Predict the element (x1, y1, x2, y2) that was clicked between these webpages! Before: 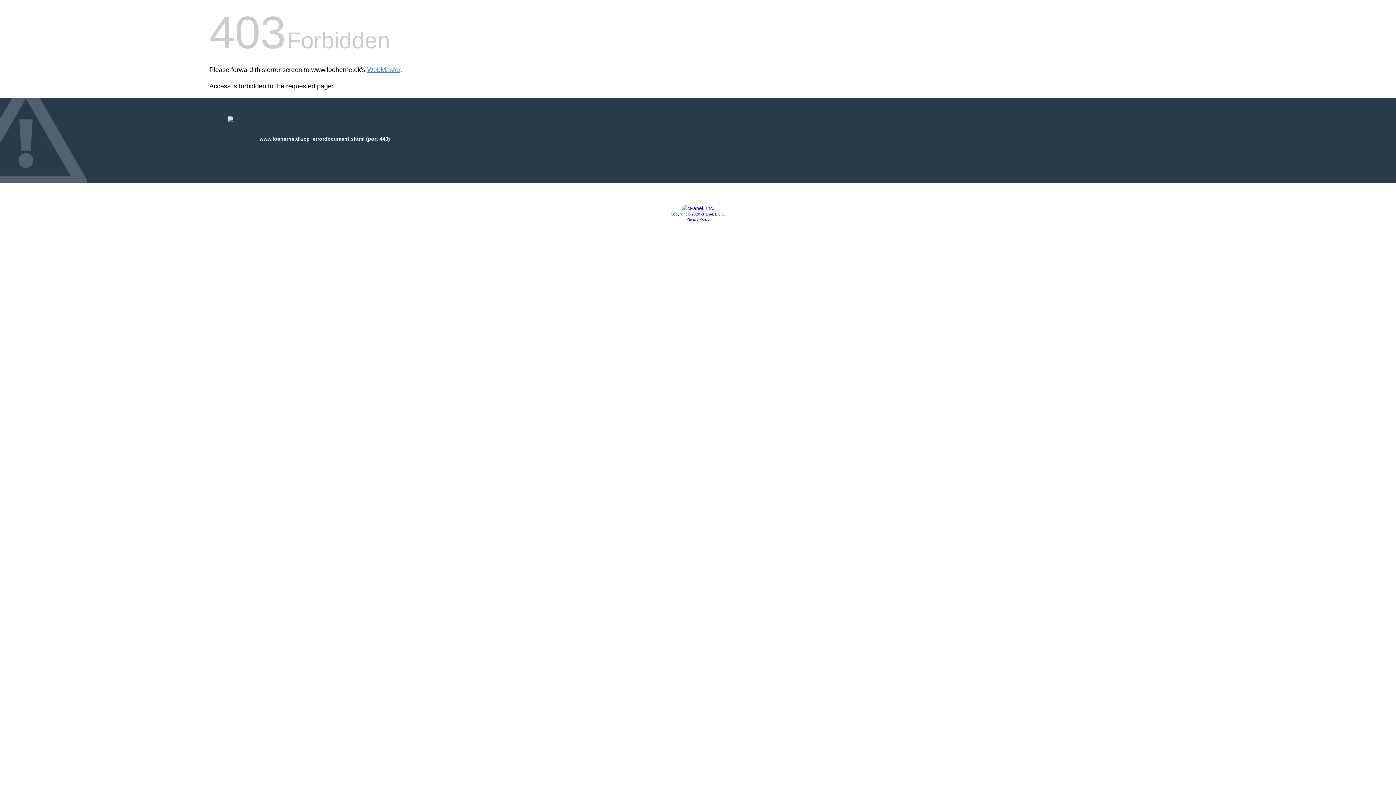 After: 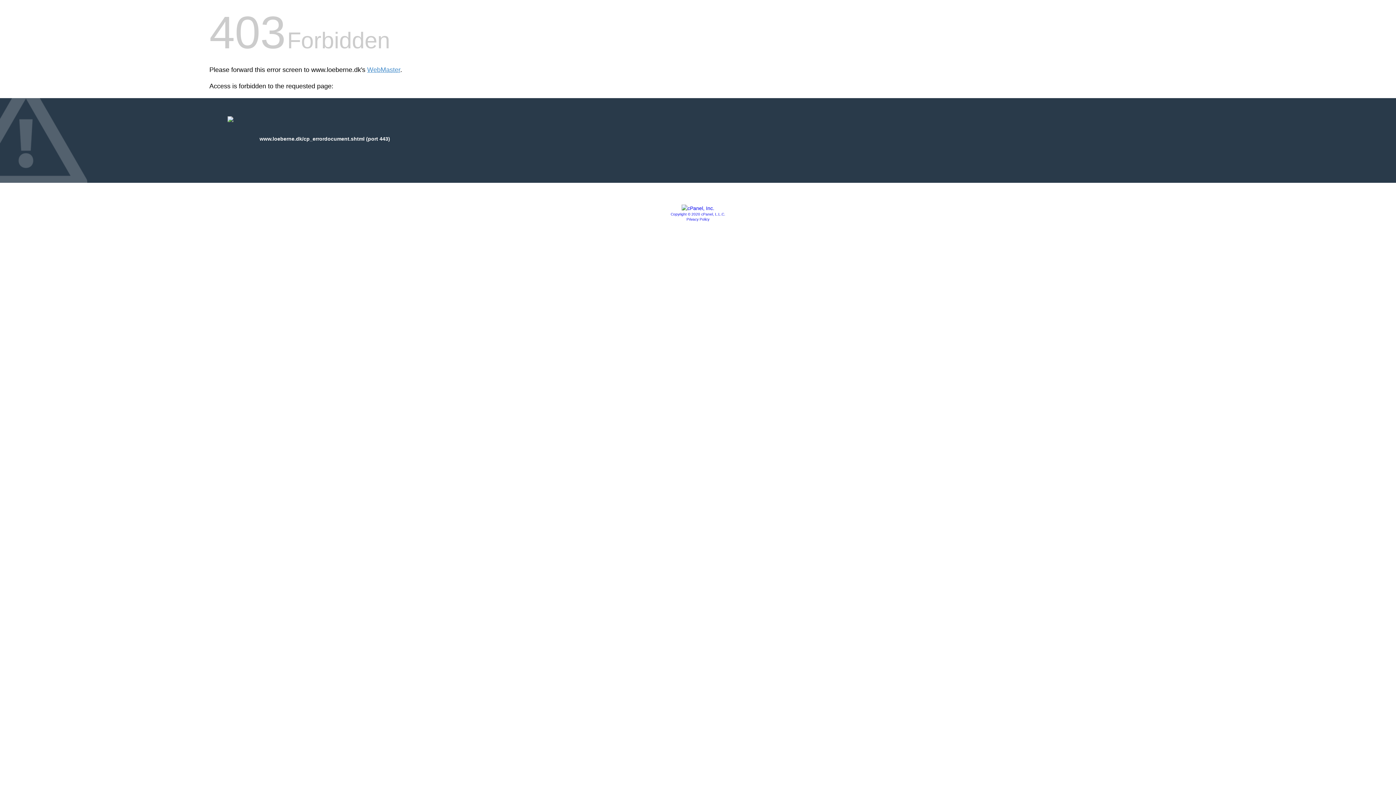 Action: bbox: (681, 205, 714, 211)